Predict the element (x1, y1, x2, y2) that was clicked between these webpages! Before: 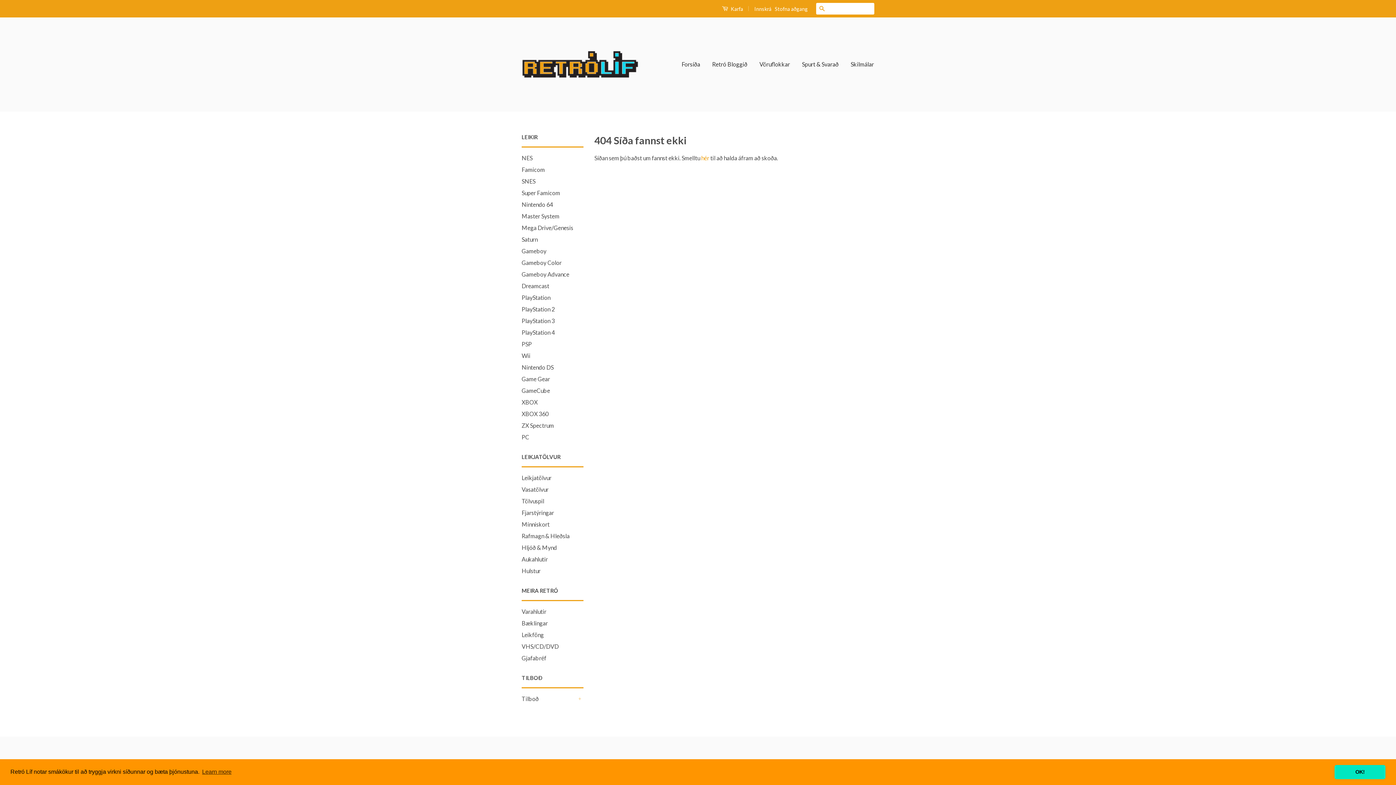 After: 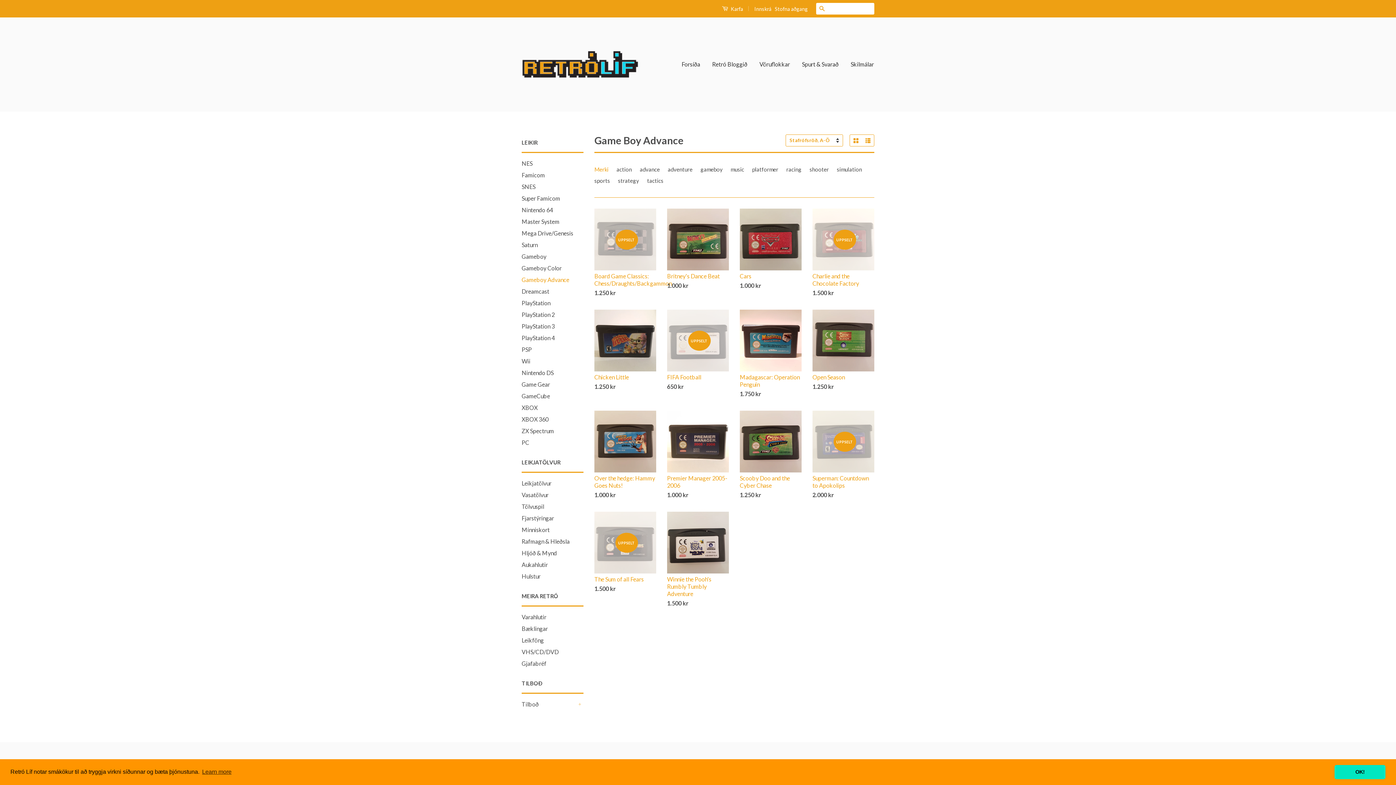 Action: bbox: (521, 270, 569, 277) label: Gameboy Advance